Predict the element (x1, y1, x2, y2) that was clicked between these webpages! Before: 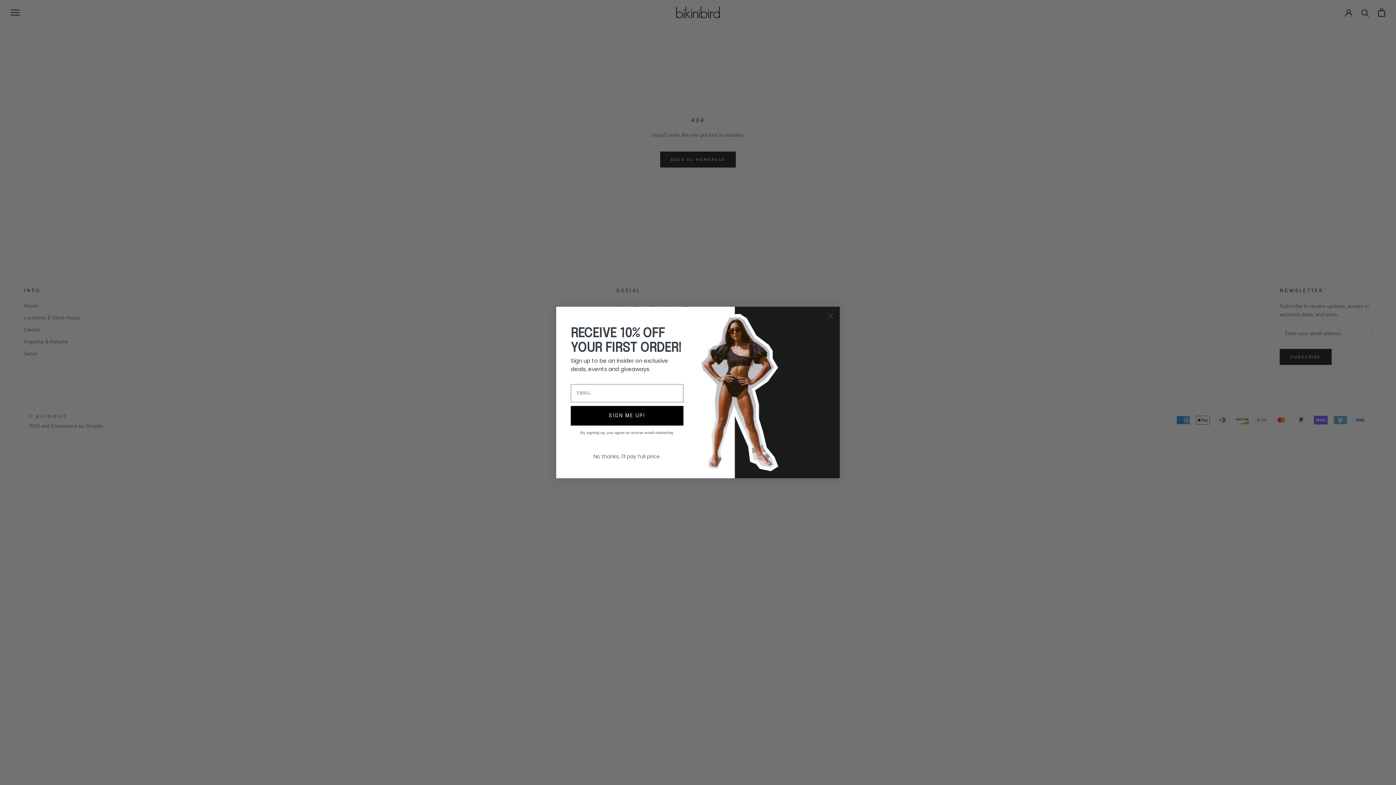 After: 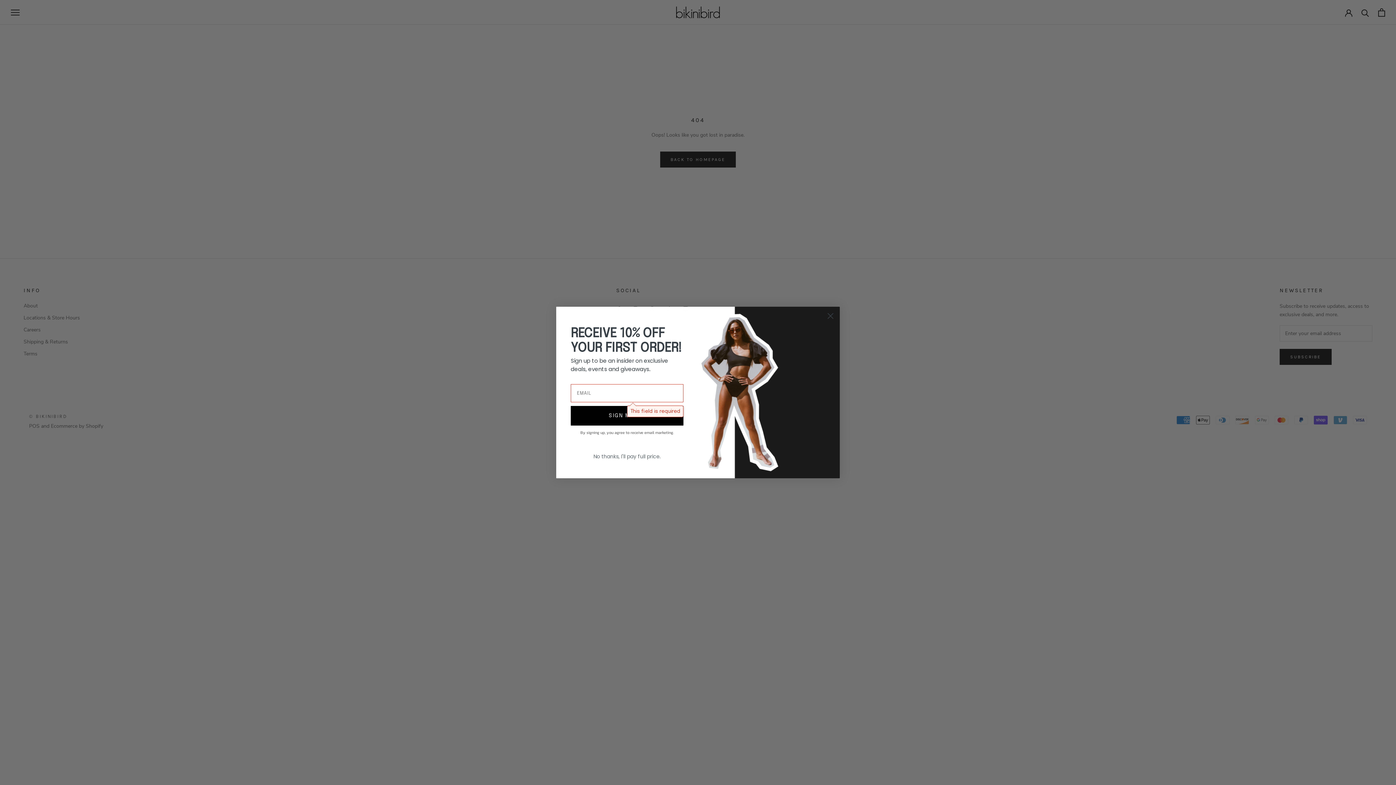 Action: bbox: (570, 406, 683, 425) label: SIGN ME UP!